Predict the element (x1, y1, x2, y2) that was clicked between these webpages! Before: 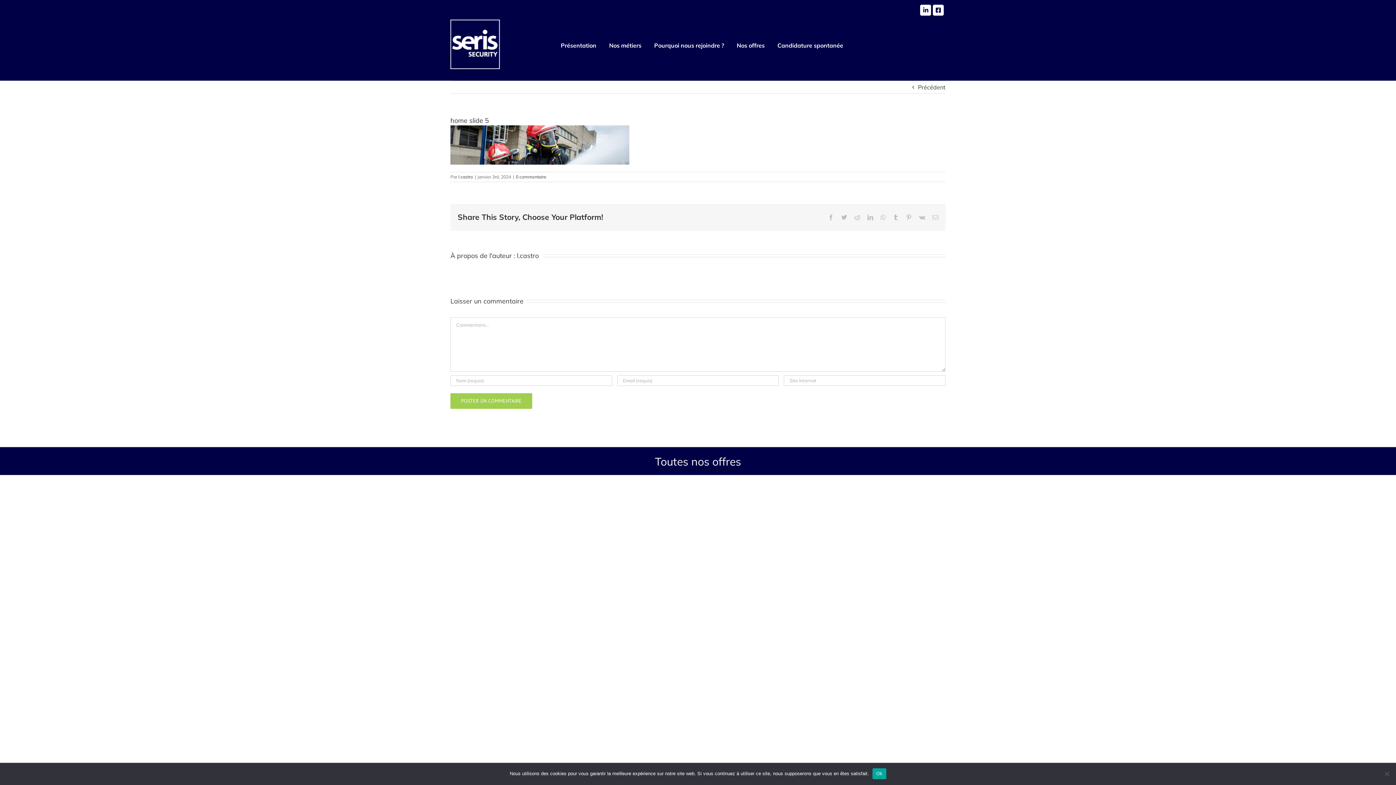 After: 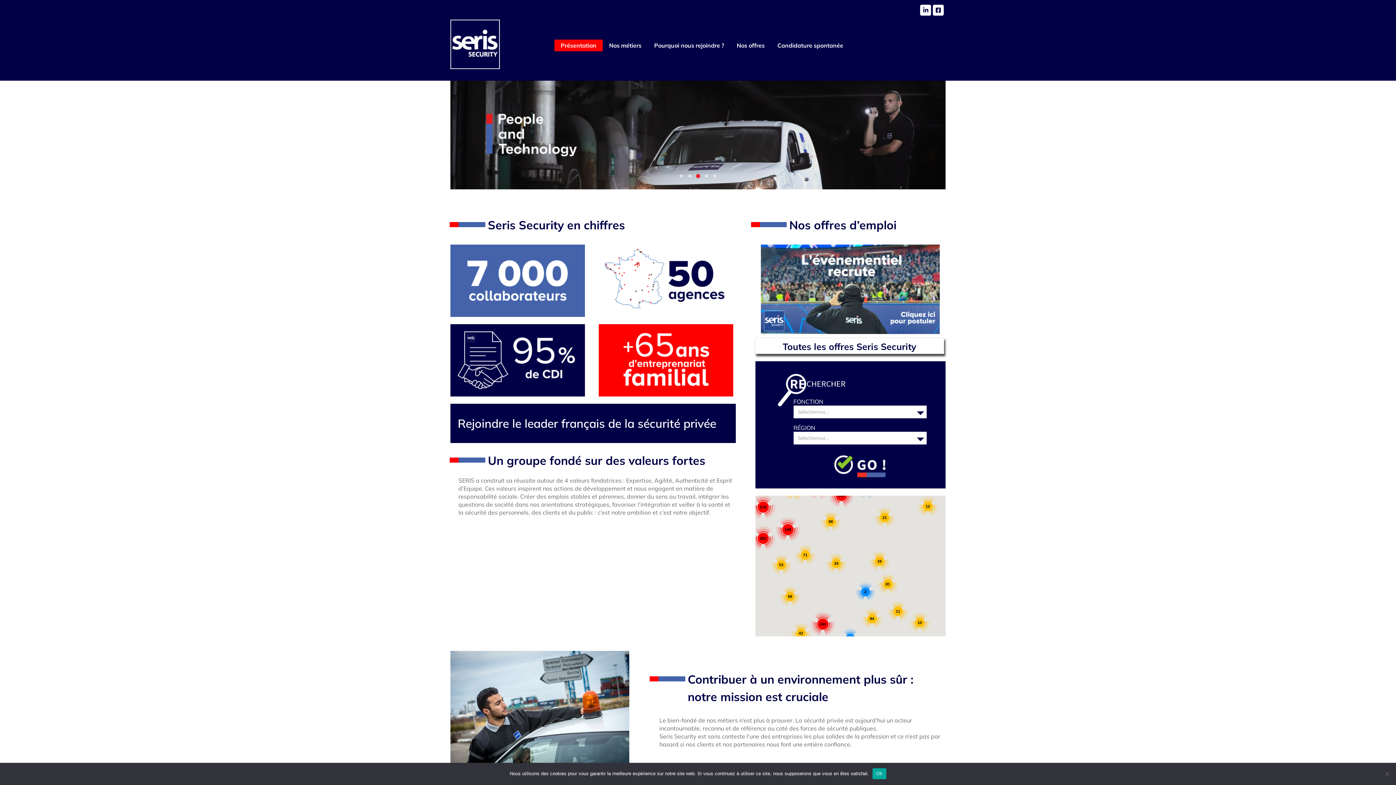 Action: label: Présentation bbox: (554, 39, 602, 51)